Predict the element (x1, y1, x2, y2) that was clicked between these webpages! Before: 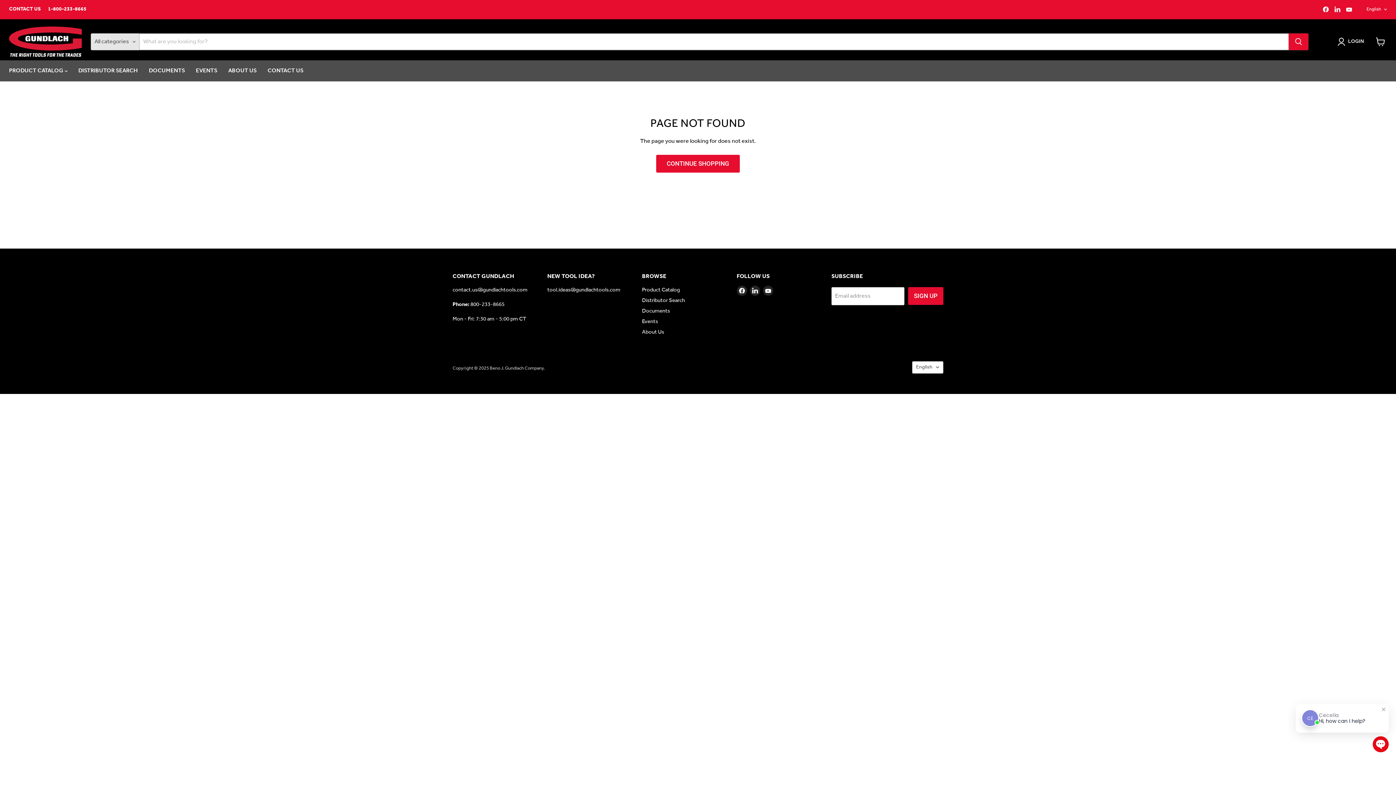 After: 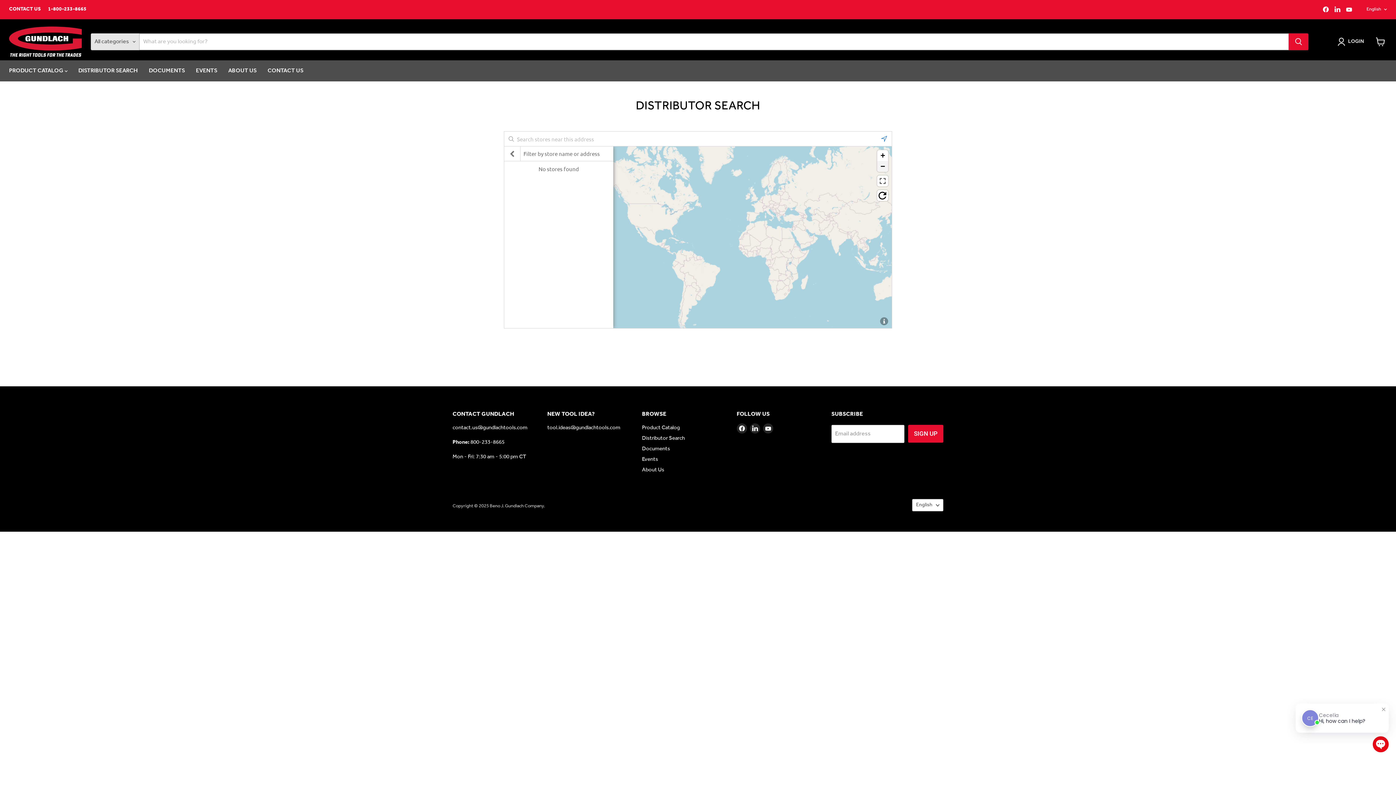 Action: bbox: (642, 295, 685, 305) label: Distributor Search